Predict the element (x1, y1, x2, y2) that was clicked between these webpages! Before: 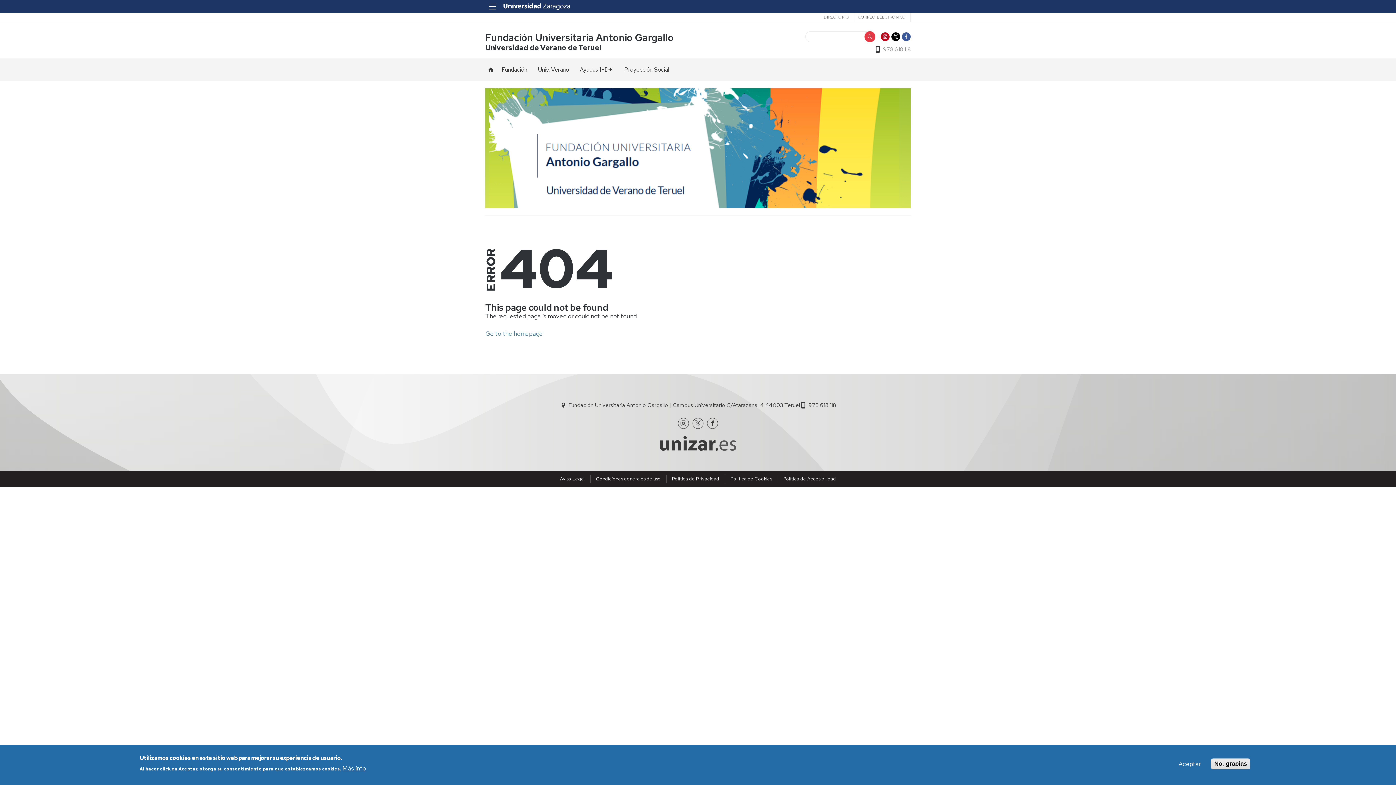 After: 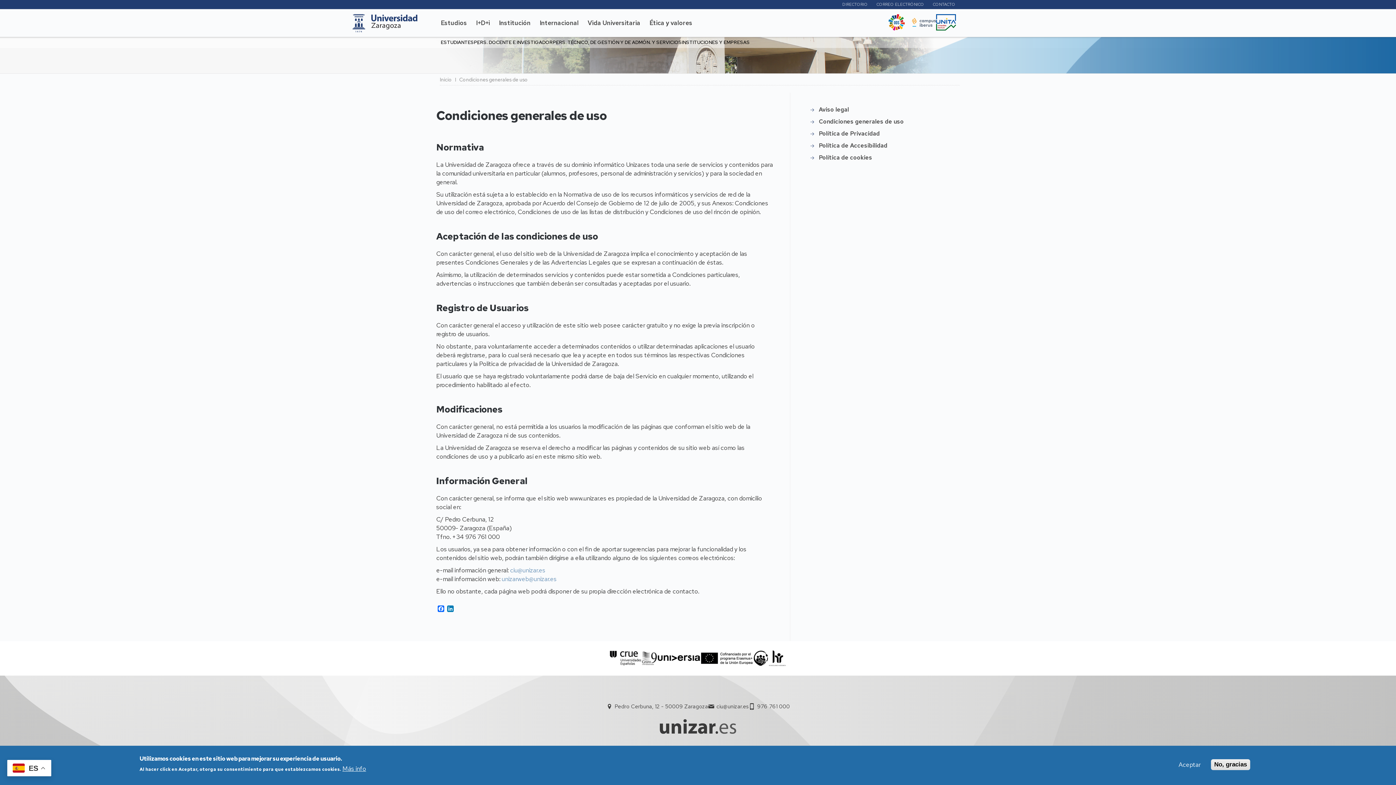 Action: bbox: (596, 475, 660, 482) label: Condiciones generales de uso